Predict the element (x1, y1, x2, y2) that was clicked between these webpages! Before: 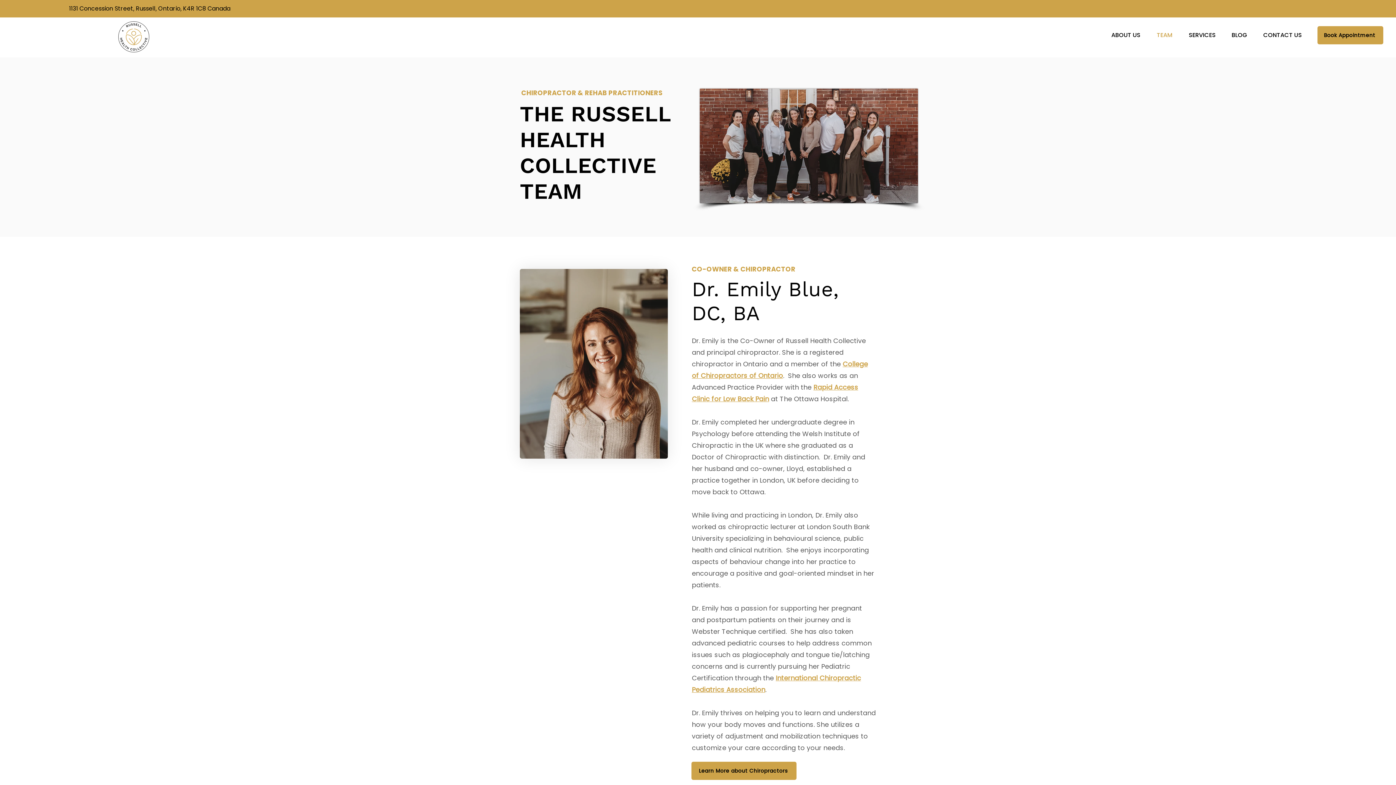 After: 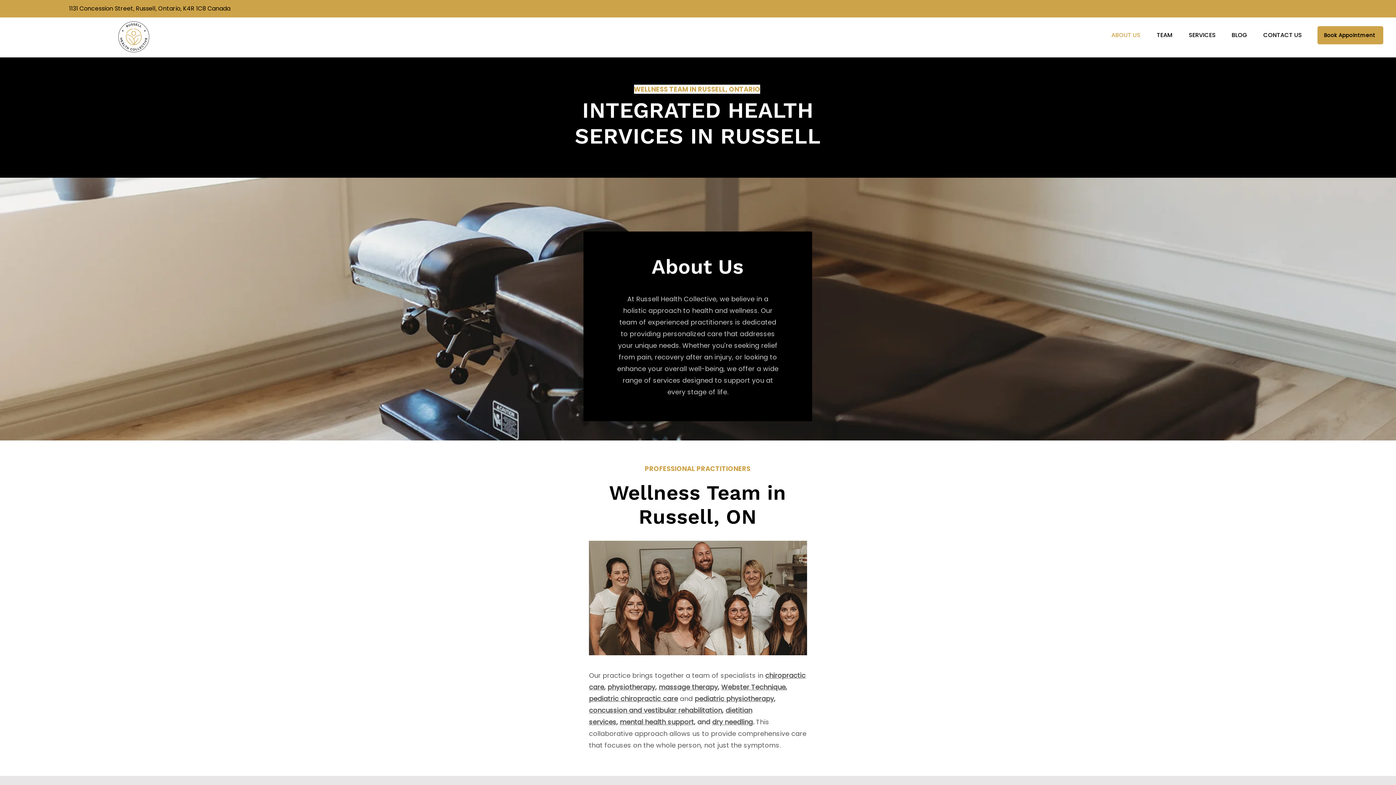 Action: label: ABOUT US bbox: (1106, 26, 1151, 44)